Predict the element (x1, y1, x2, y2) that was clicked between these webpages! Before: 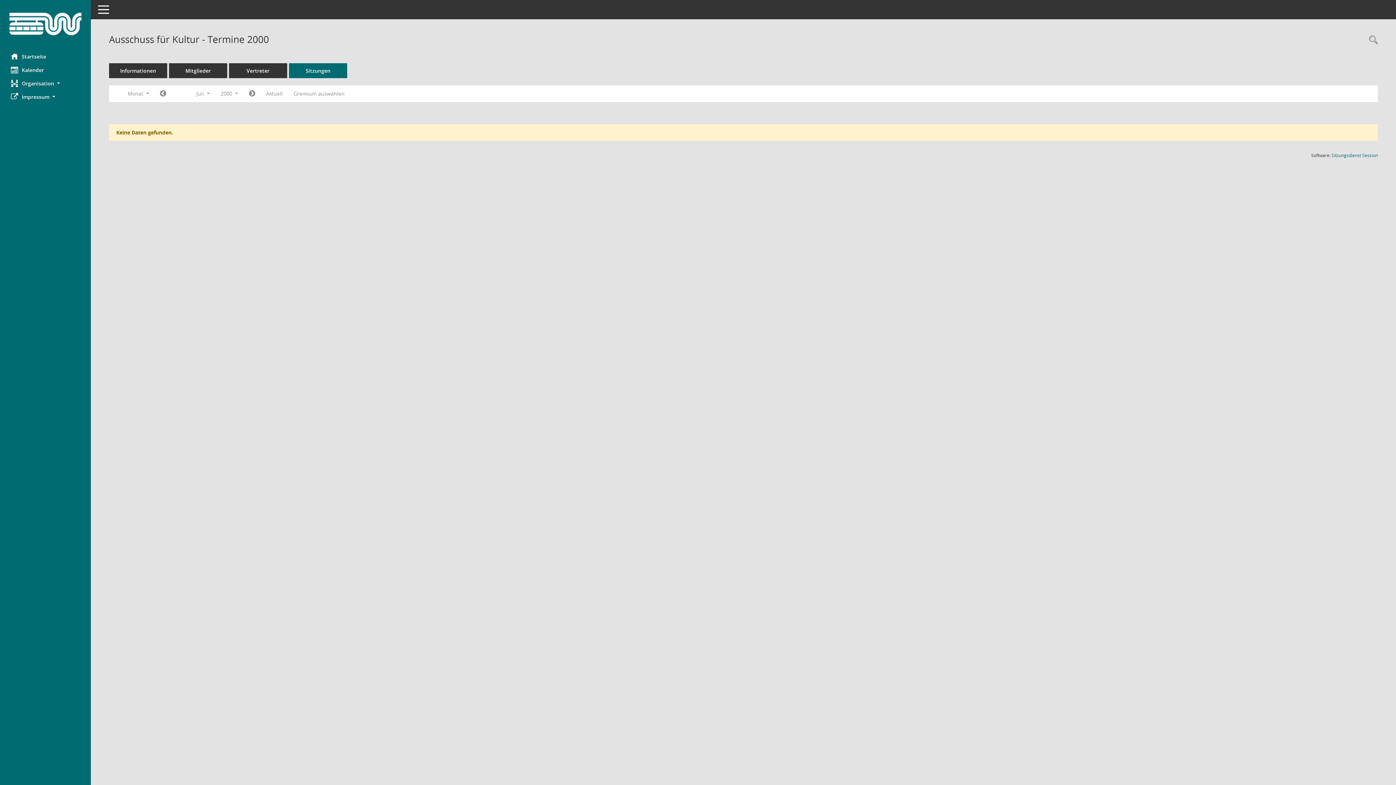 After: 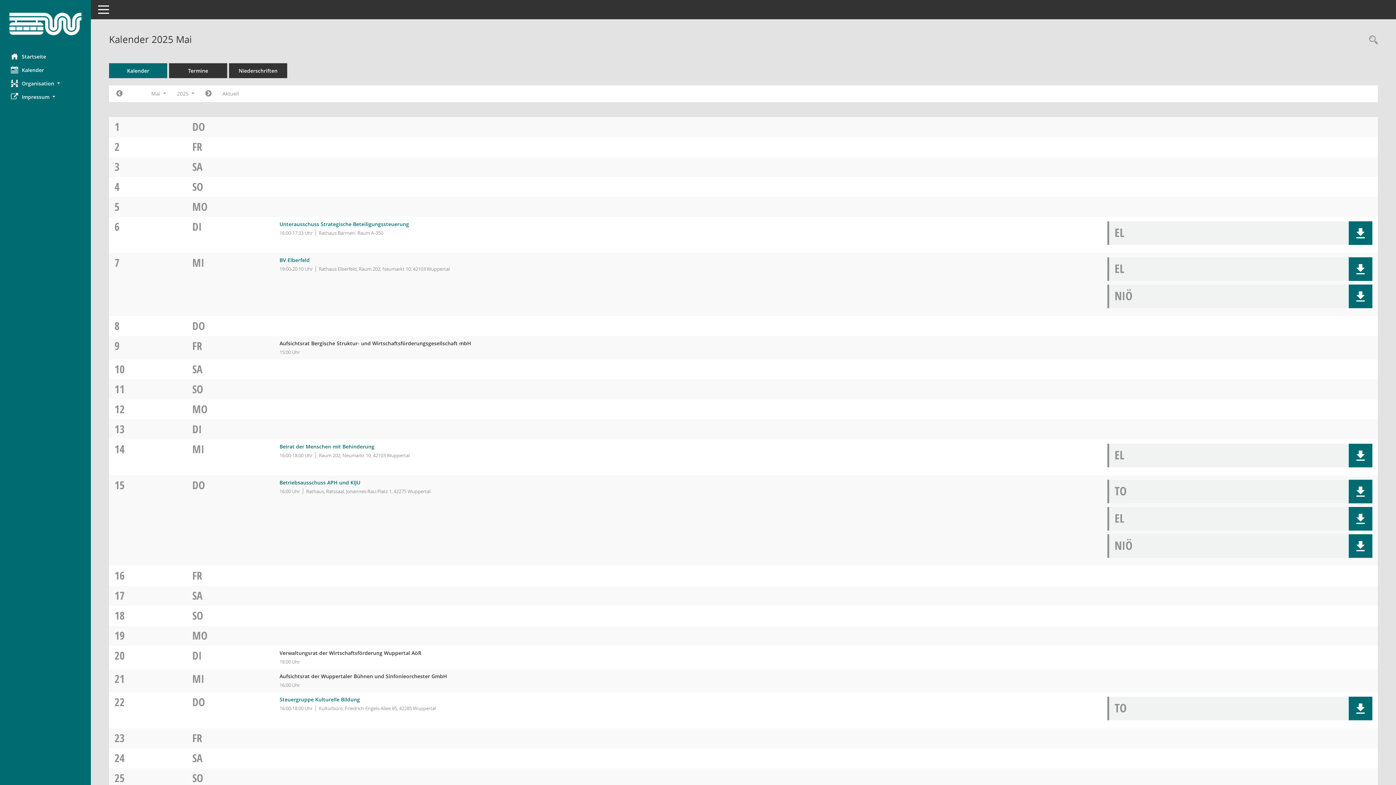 Action: label: Diese Seite enthält eine kalendarische Übersicht der Sitzungstermine für einen Monat. bbox: (0, 63, 90, 76)